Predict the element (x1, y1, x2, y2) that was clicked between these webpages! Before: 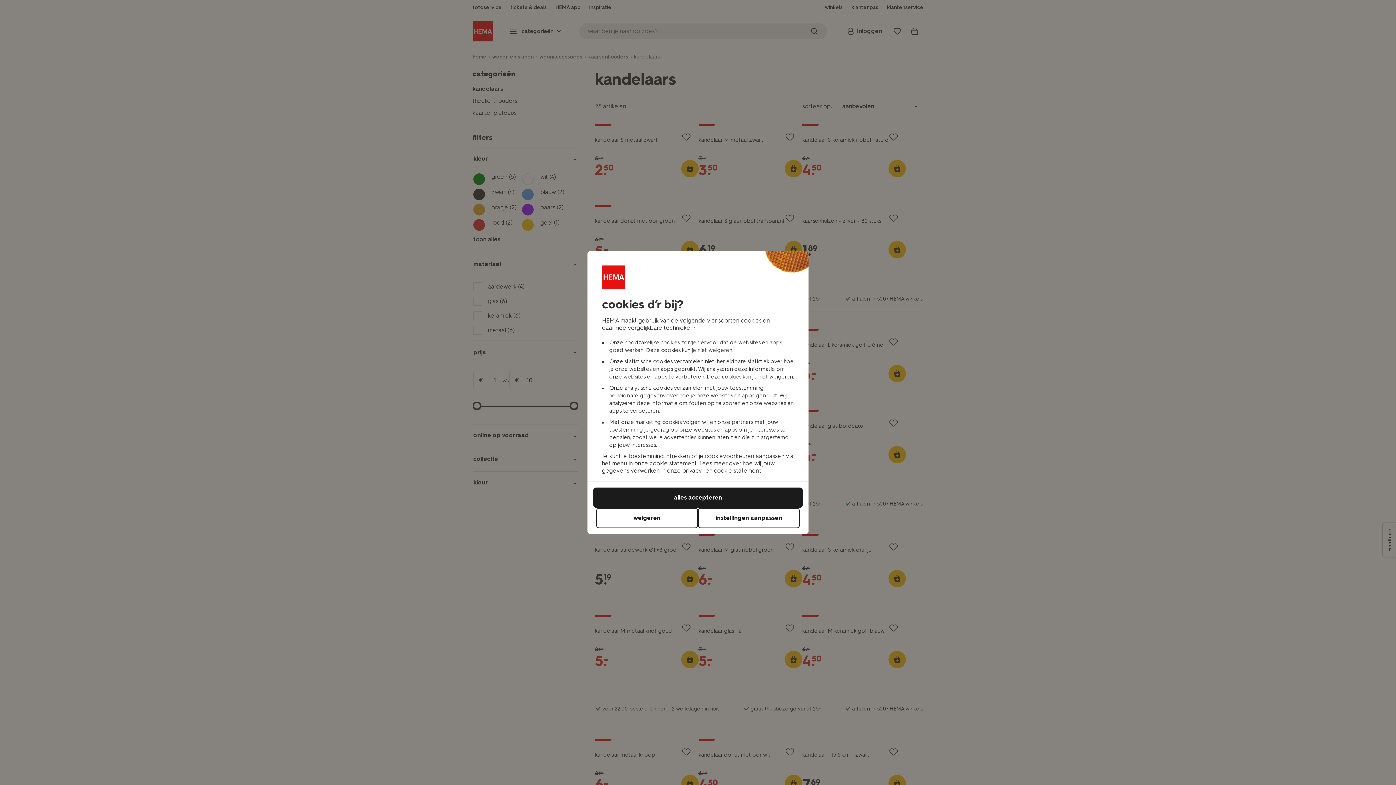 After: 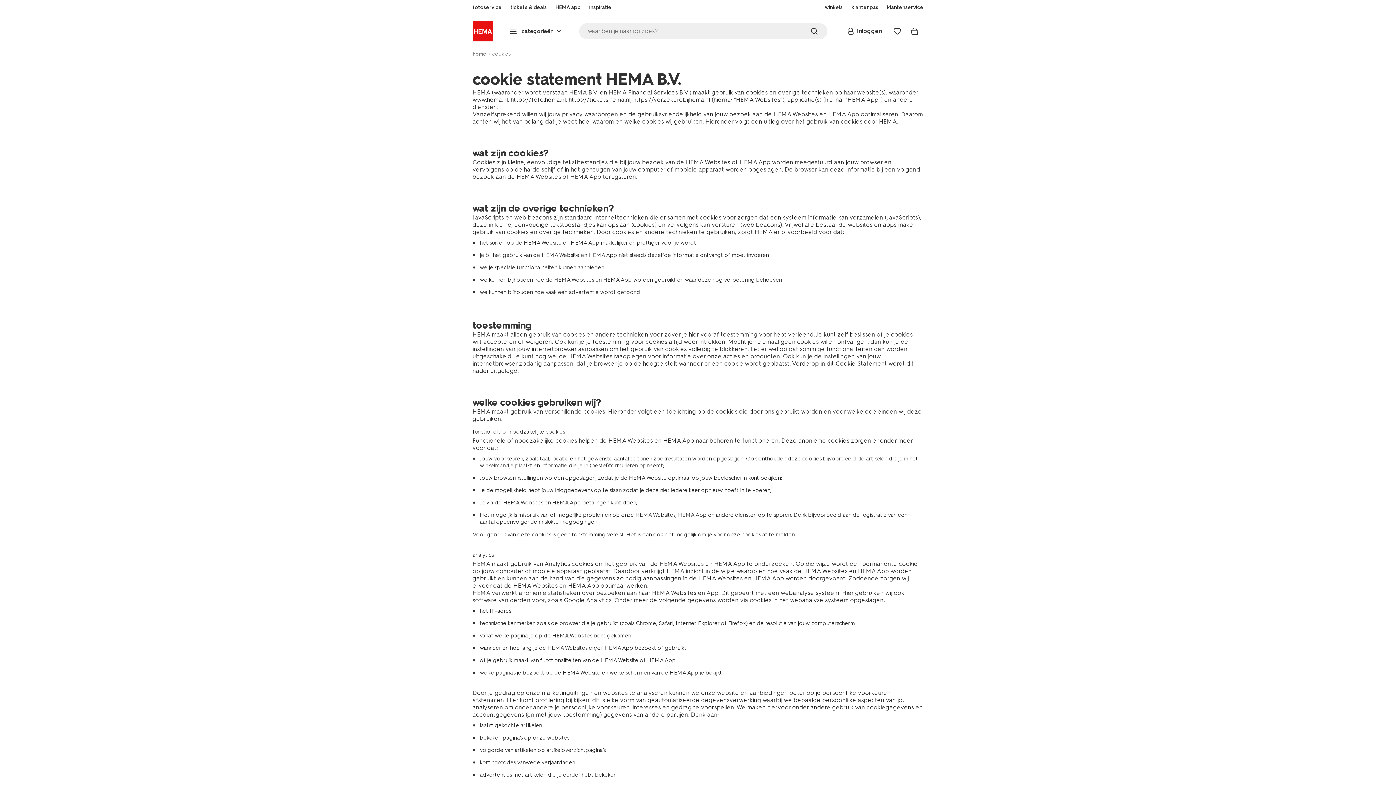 Action: label: cookie statement bbox: (649, 460, 697, 467)